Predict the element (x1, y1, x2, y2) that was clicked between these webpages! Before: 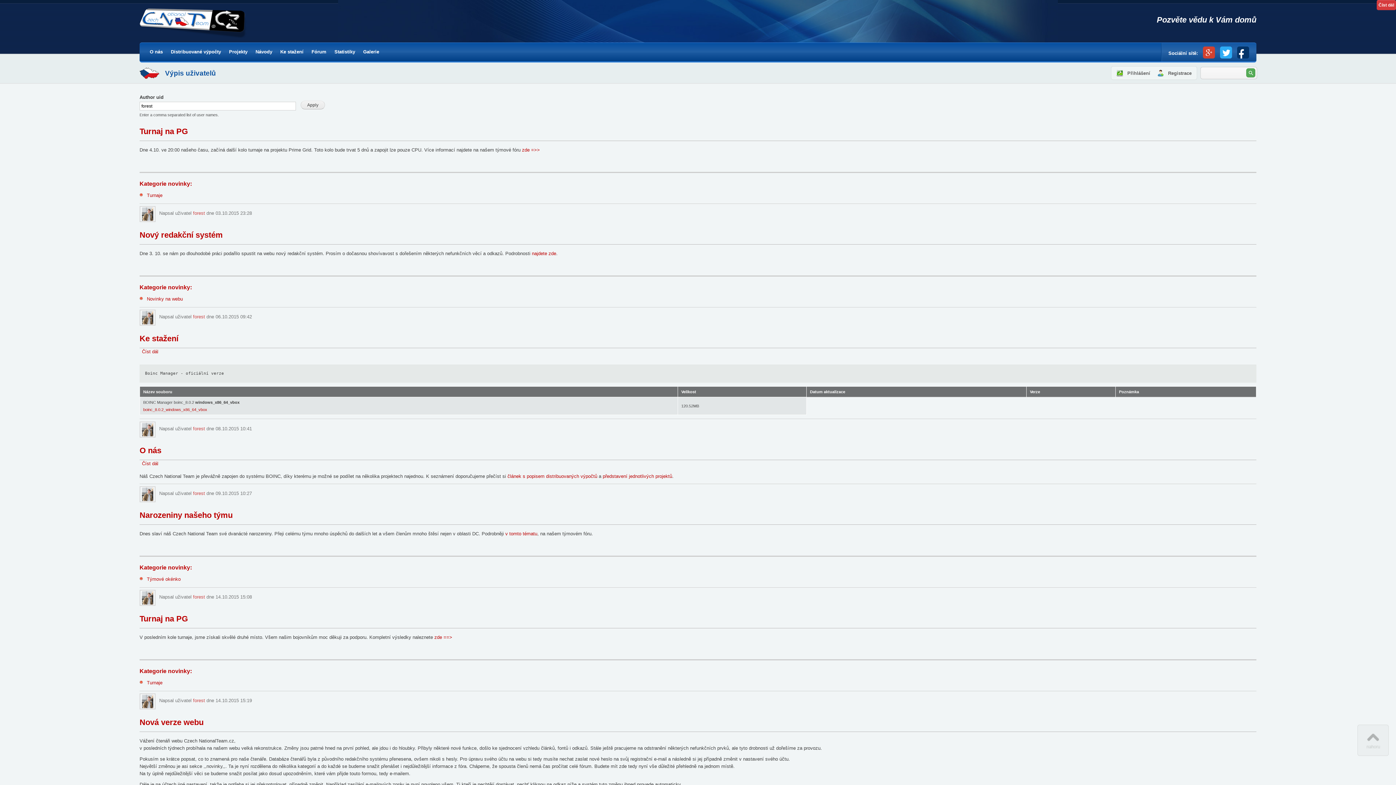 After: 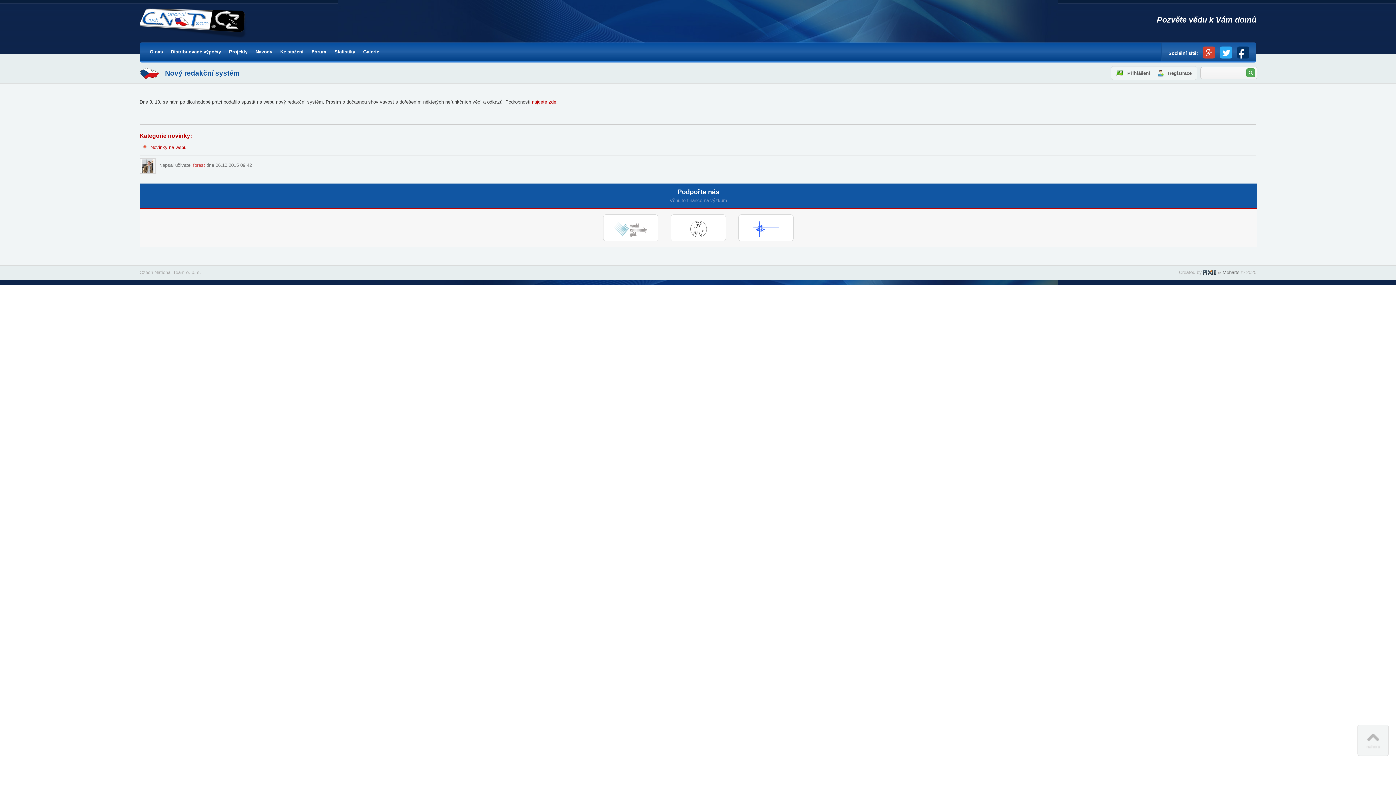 Action: bbox: (139, 230, 222, 239) label: Nový redakční systém